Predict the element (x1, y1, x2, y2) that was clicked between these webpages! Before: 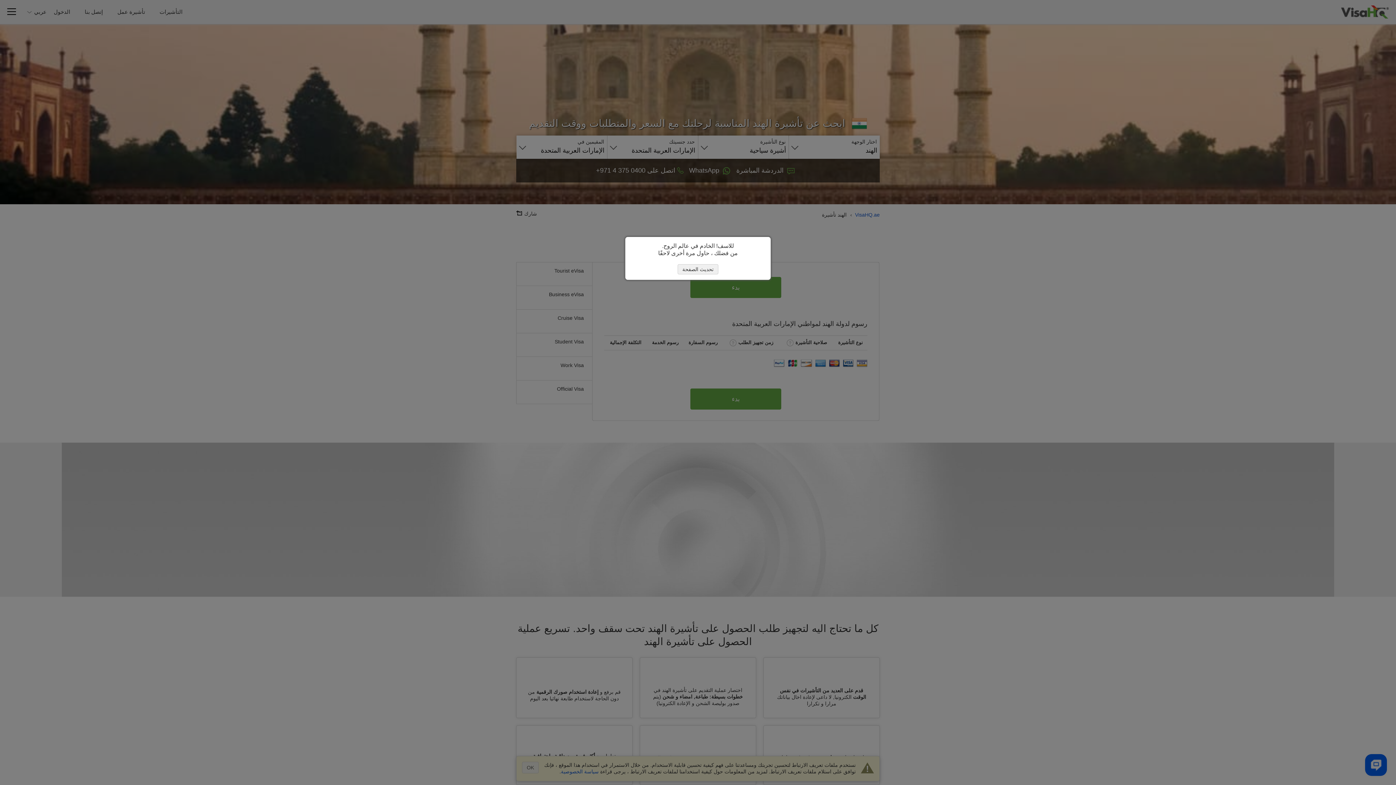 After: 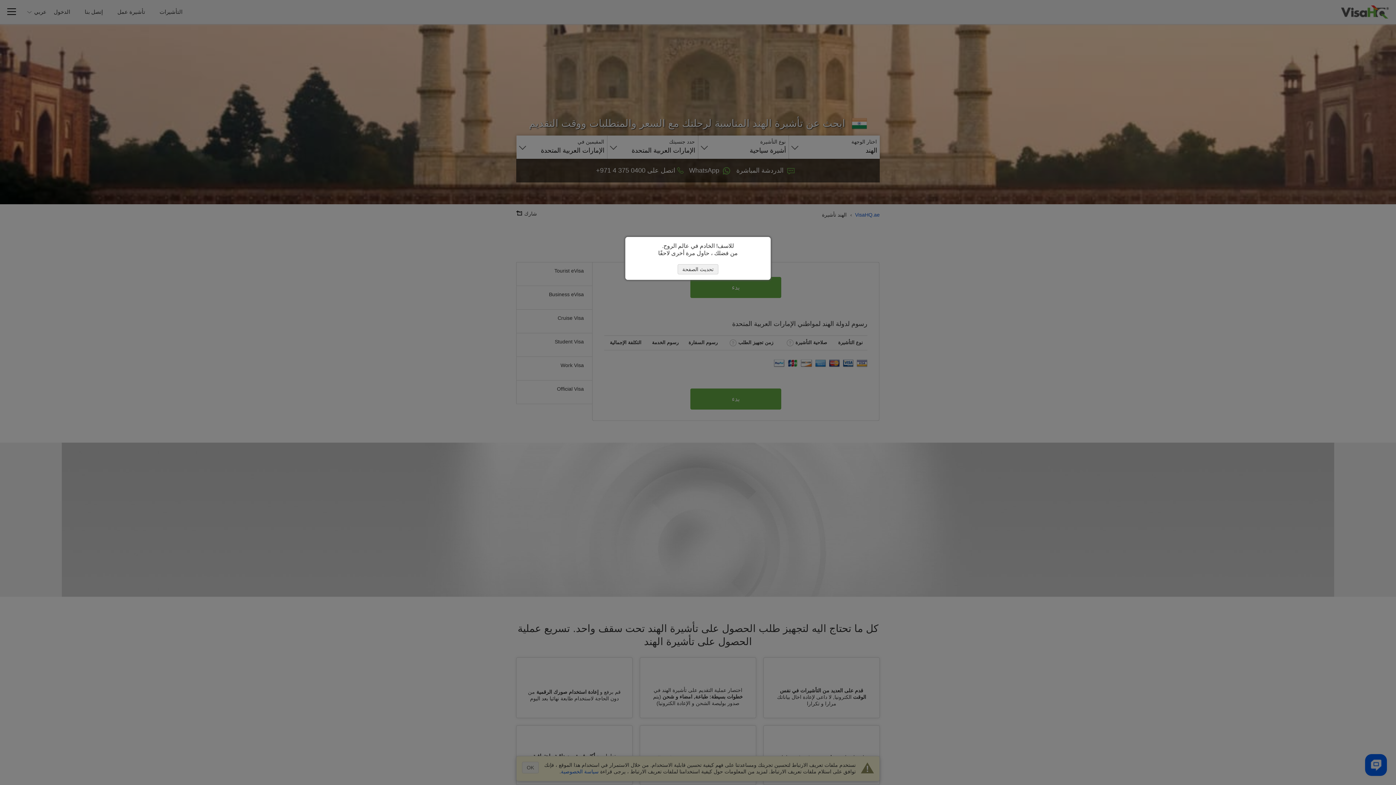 Action: bbox: (677, 264, 718, 274) label: تحديث الصفحة